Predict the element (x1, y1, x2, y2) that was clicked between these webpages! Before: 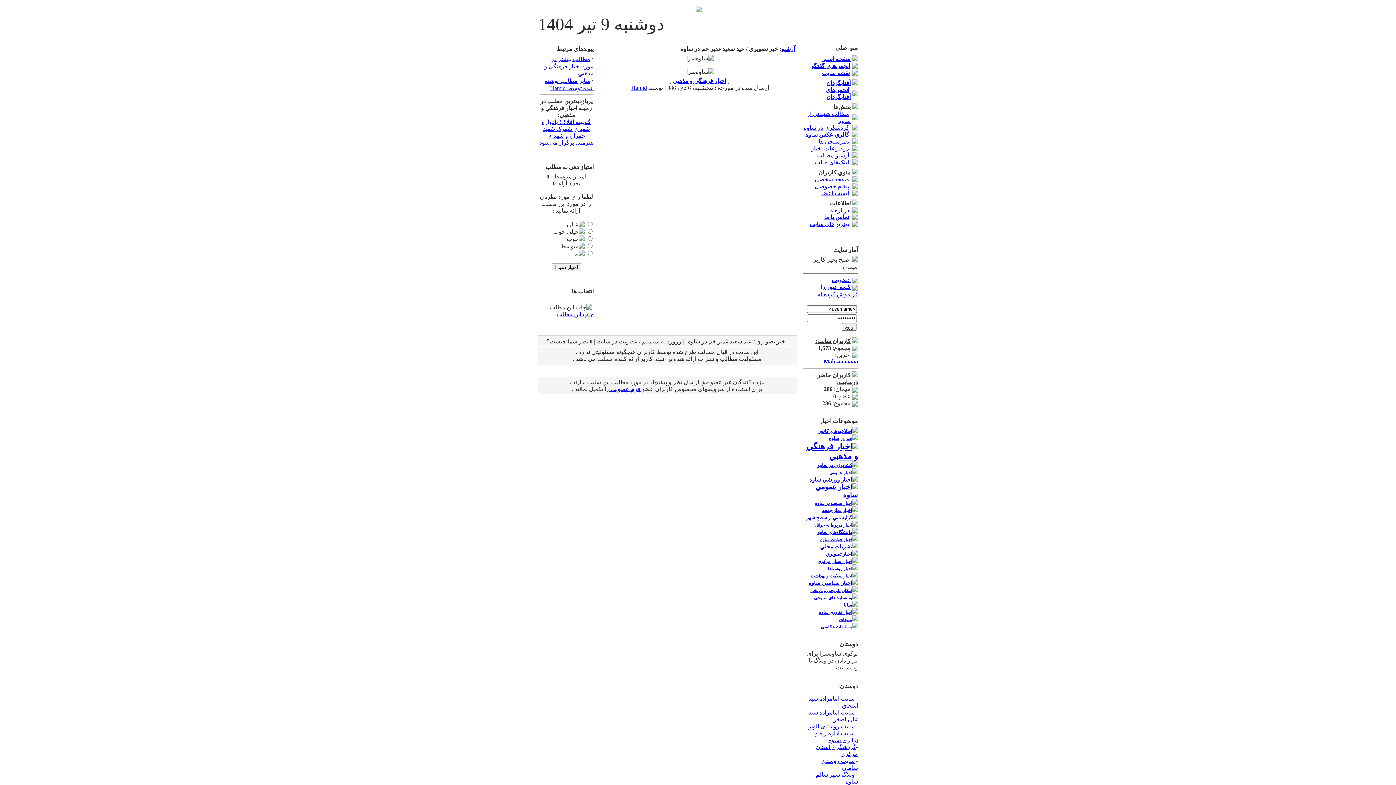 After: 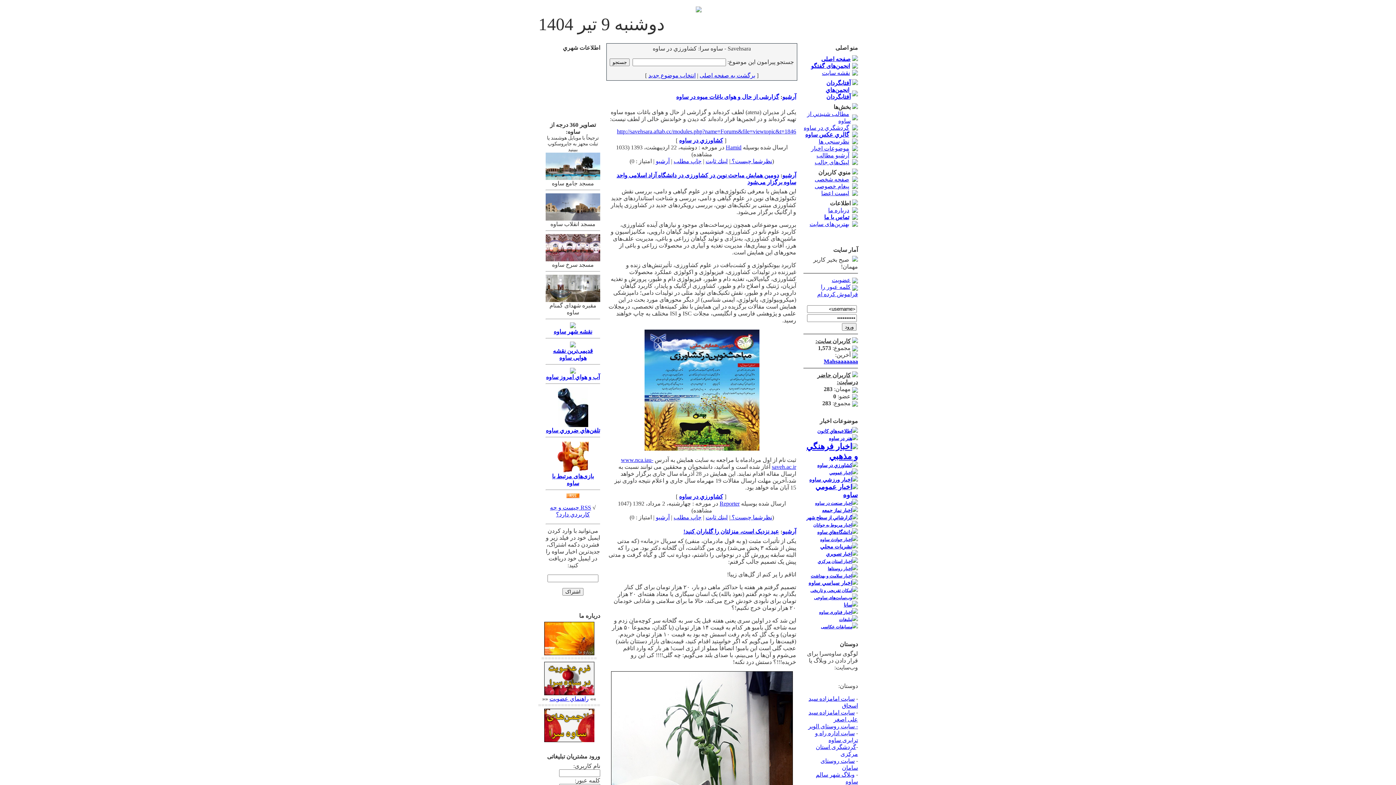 Action: label: كشاورزي در ساوه bbox: (817, 462, 852, 468)